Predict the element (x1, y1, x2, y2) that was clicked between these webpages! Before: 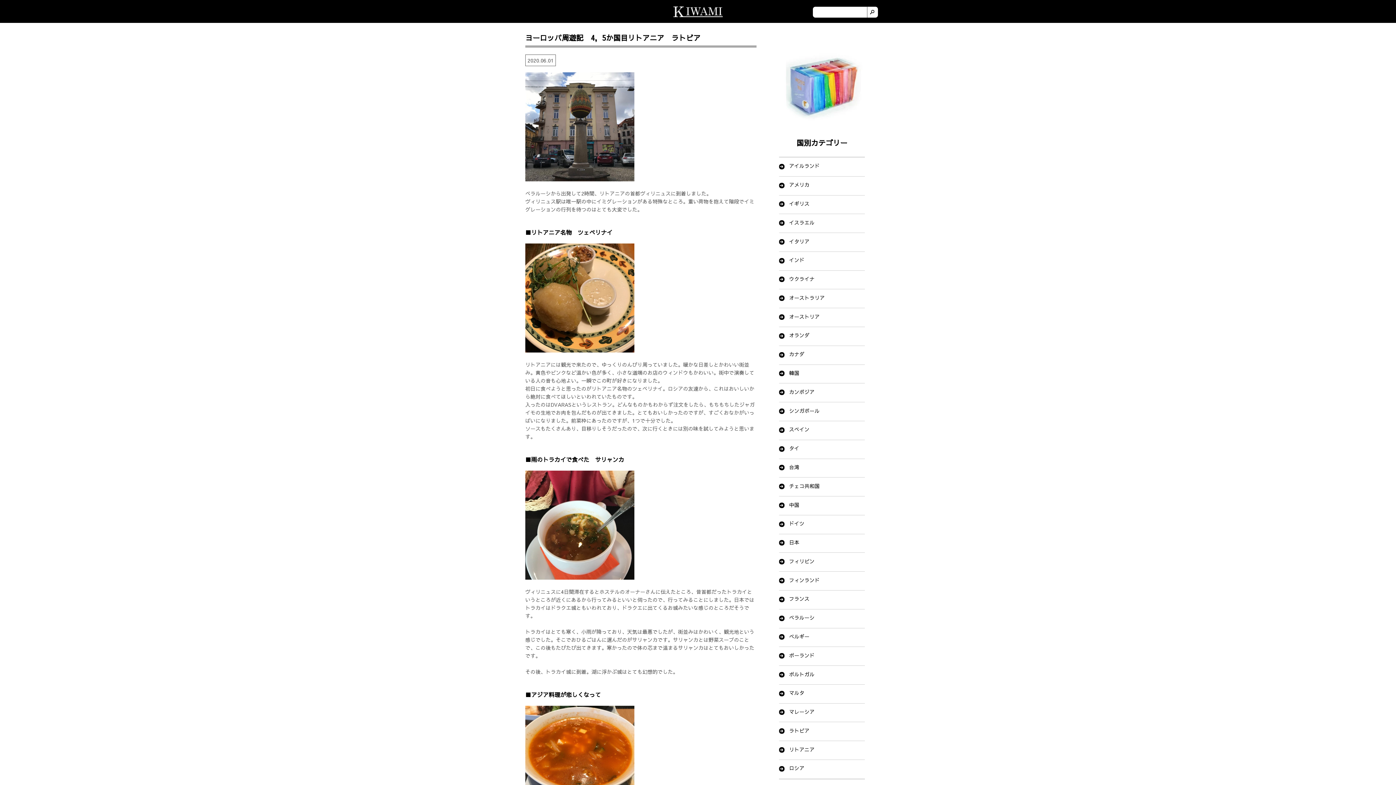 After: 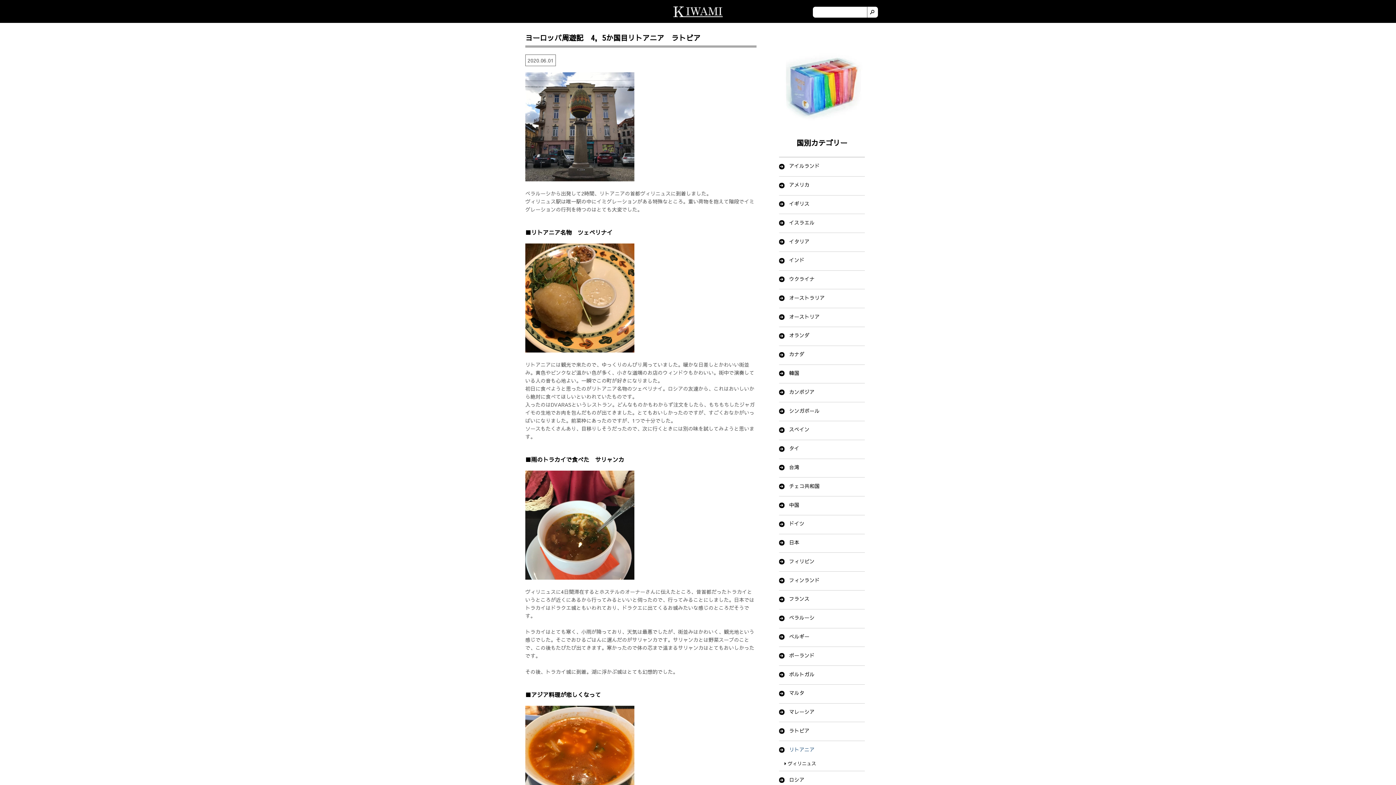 Action: bbox: (779, 741, 865, 756) label:  リトアニア